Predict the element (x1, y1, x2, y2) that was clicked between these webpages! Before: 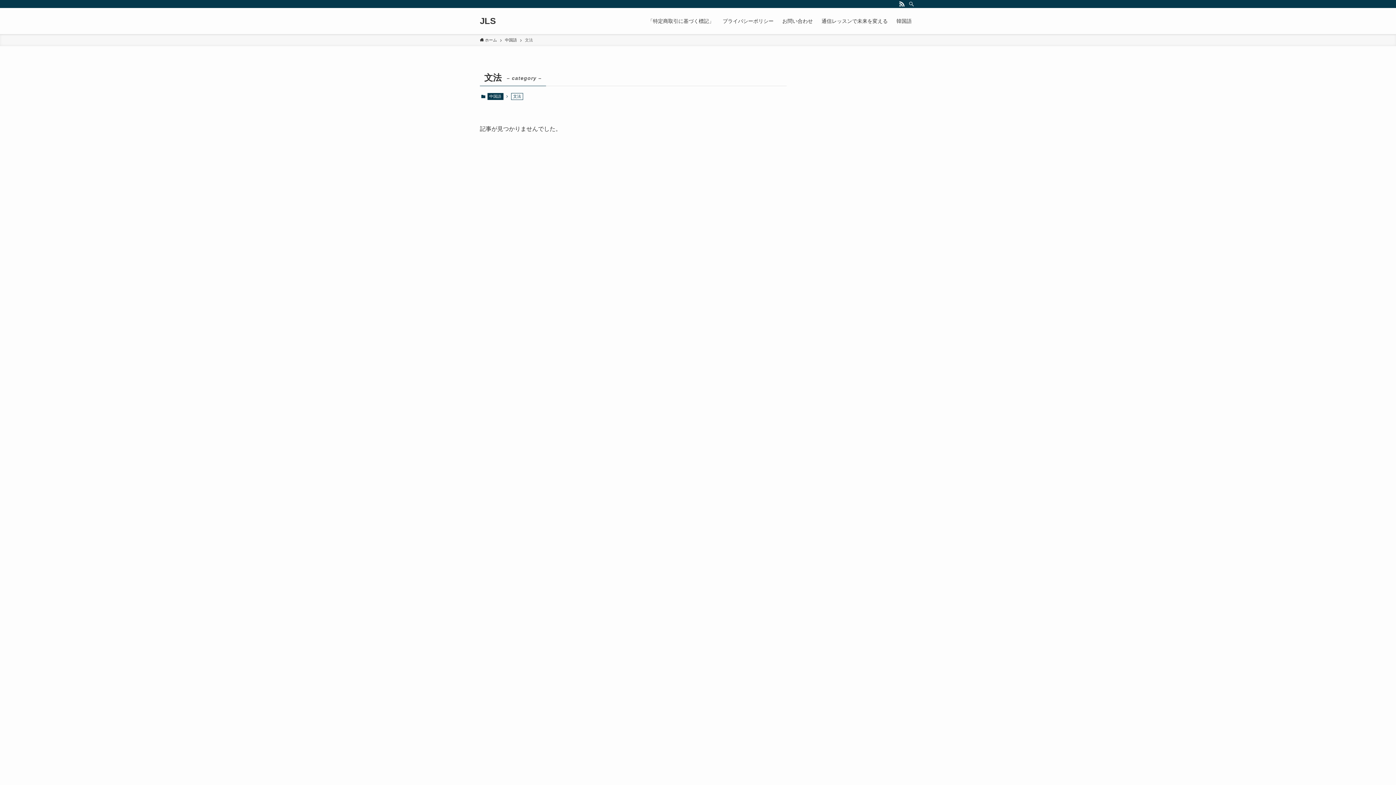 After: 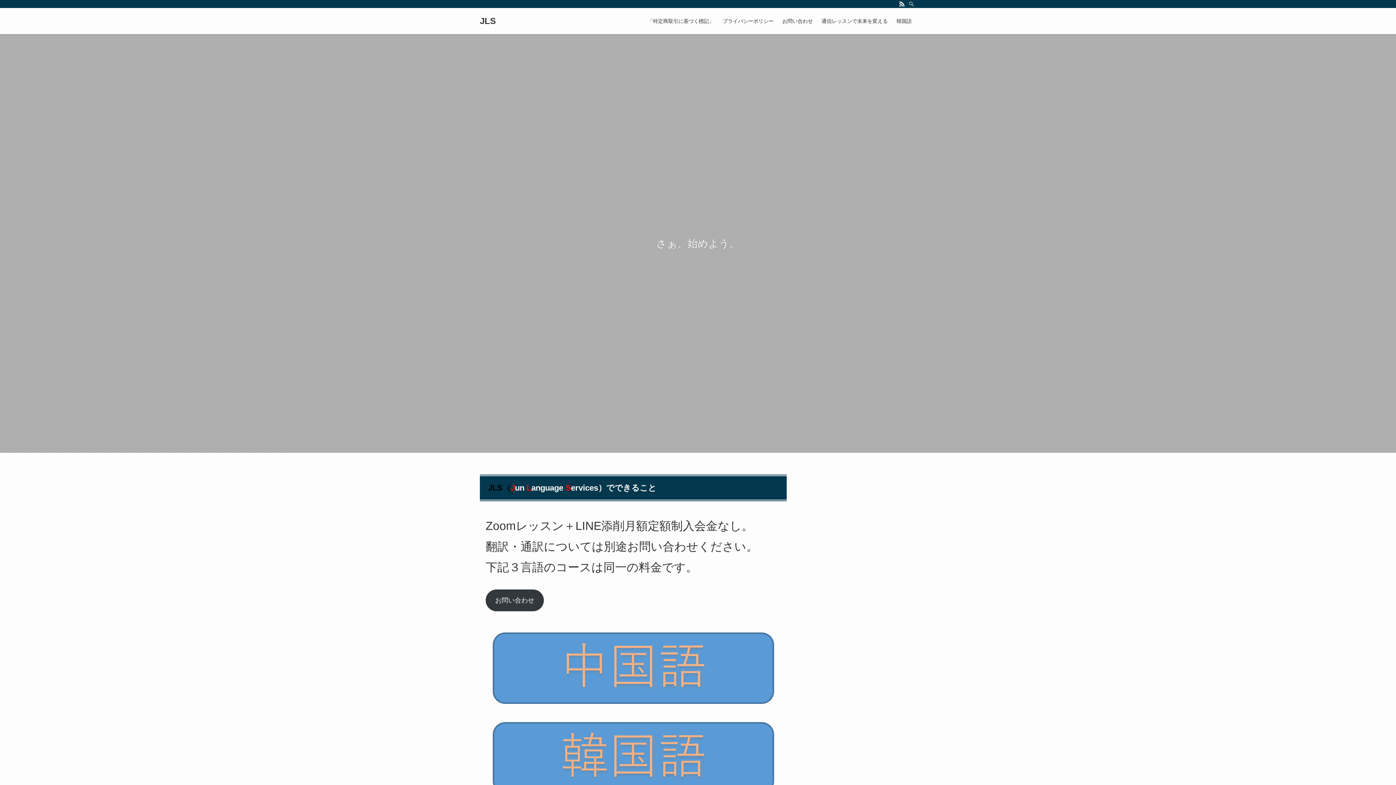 Action: bbox: (480, 37, 497, 43) label:  ホーム